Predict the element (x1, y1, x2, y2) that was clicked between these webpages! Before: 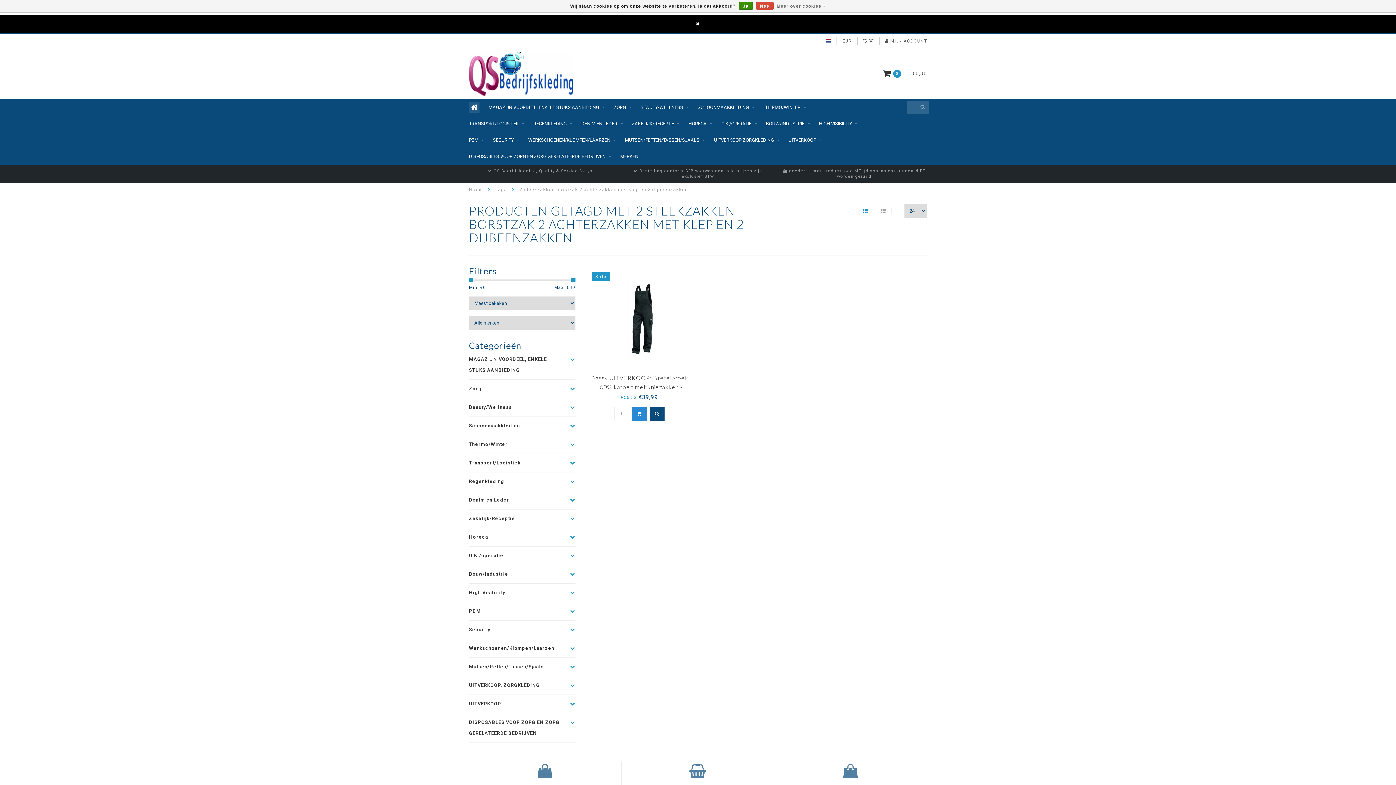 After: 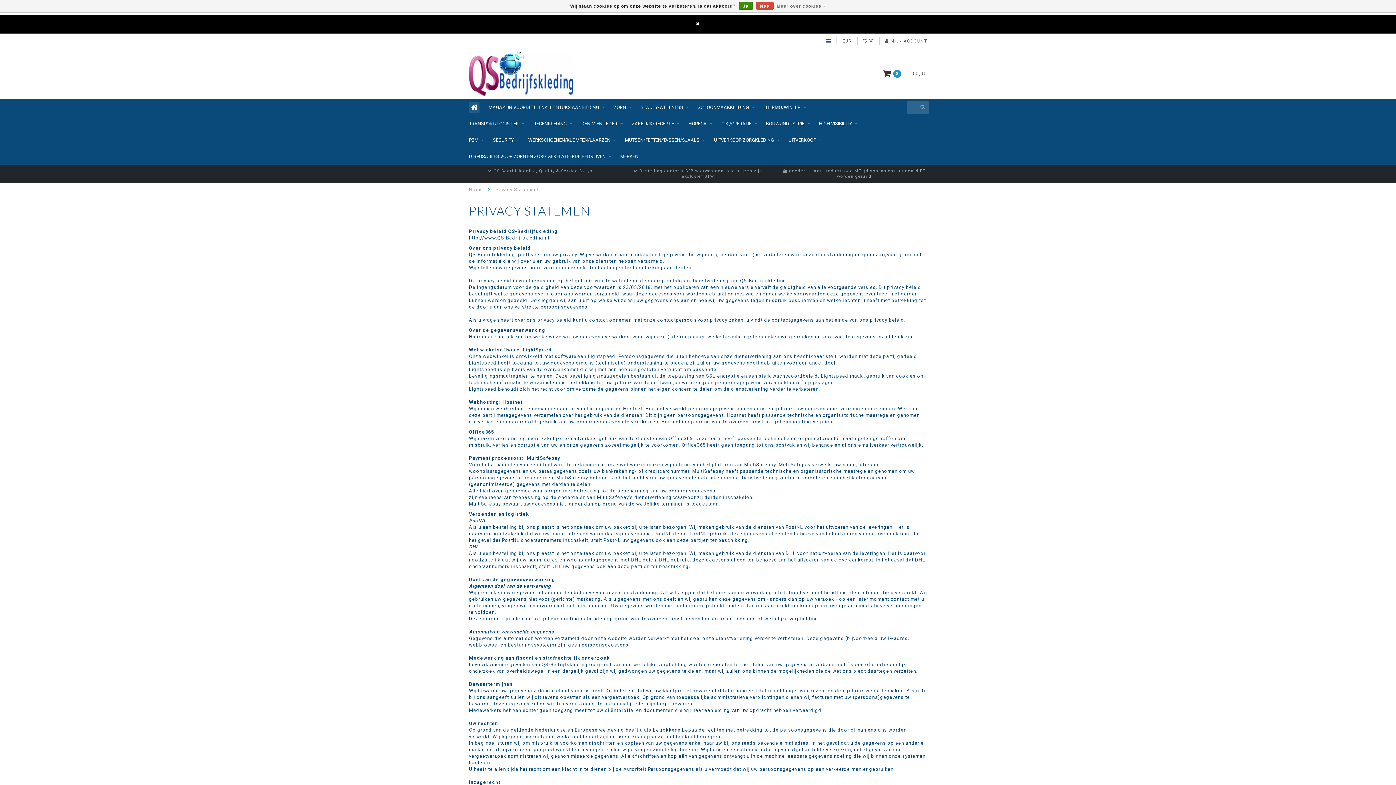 Action: bbox: (776, 1, 826, 10) label: Meer over cookies »